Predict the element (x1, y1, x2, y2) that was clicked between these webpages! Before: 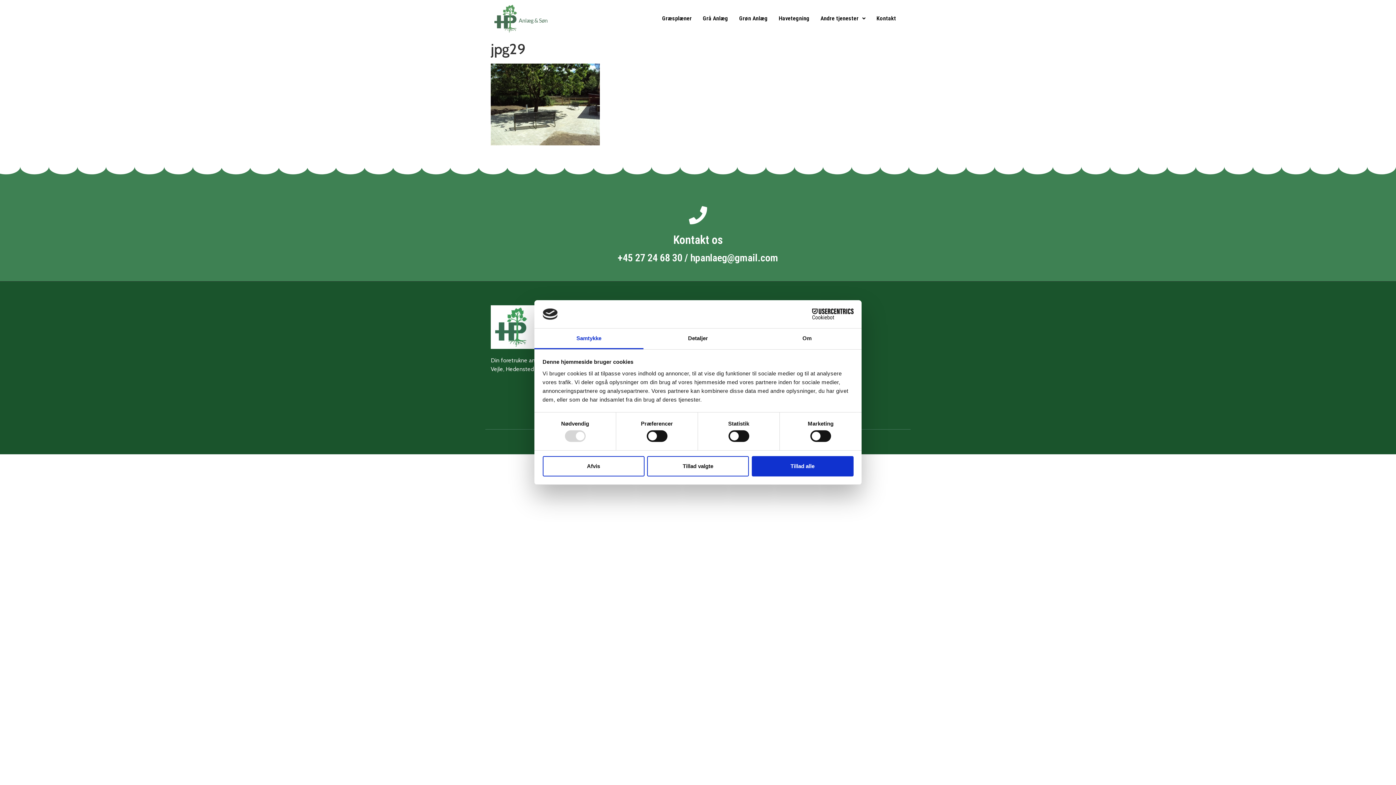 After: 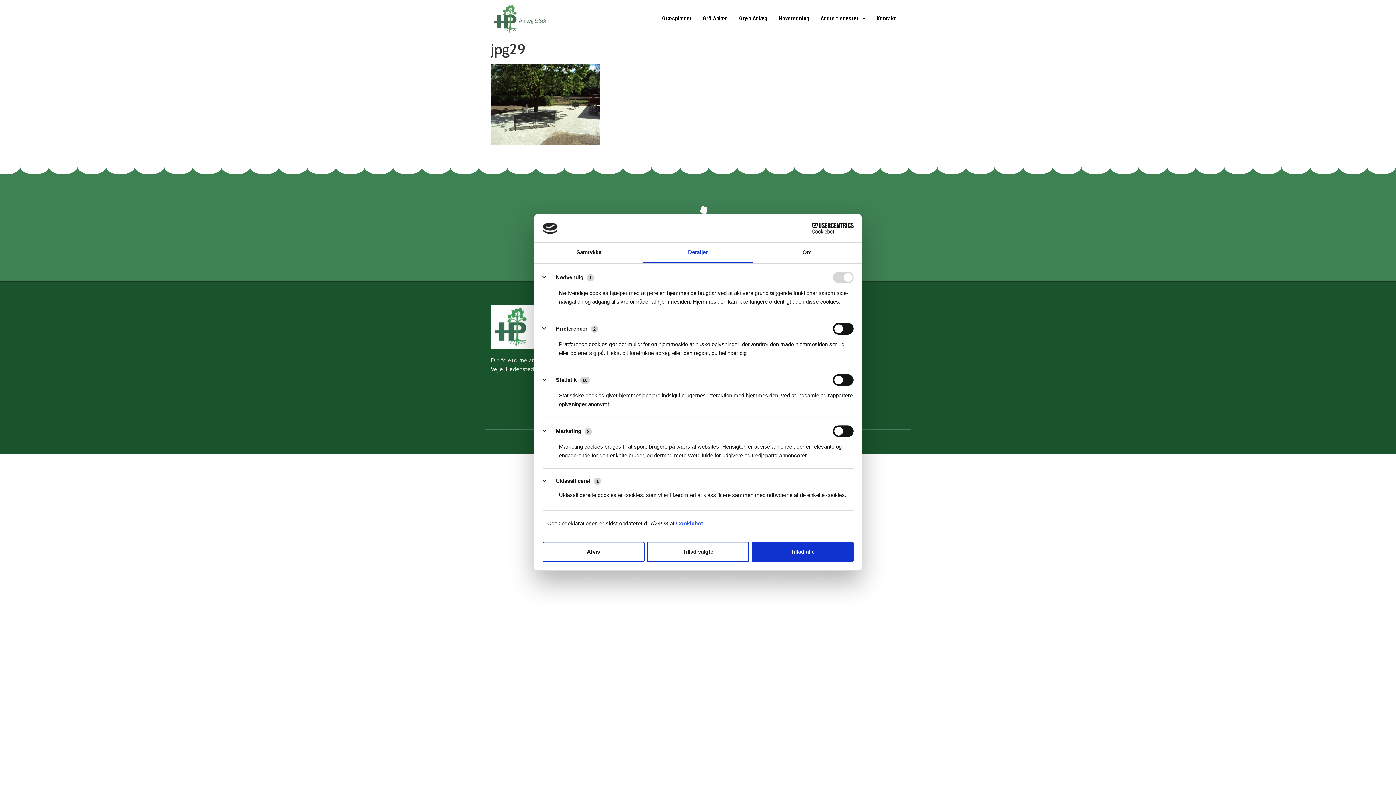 Action: bbox: (643, 328, 752, 349) label: Detaljer